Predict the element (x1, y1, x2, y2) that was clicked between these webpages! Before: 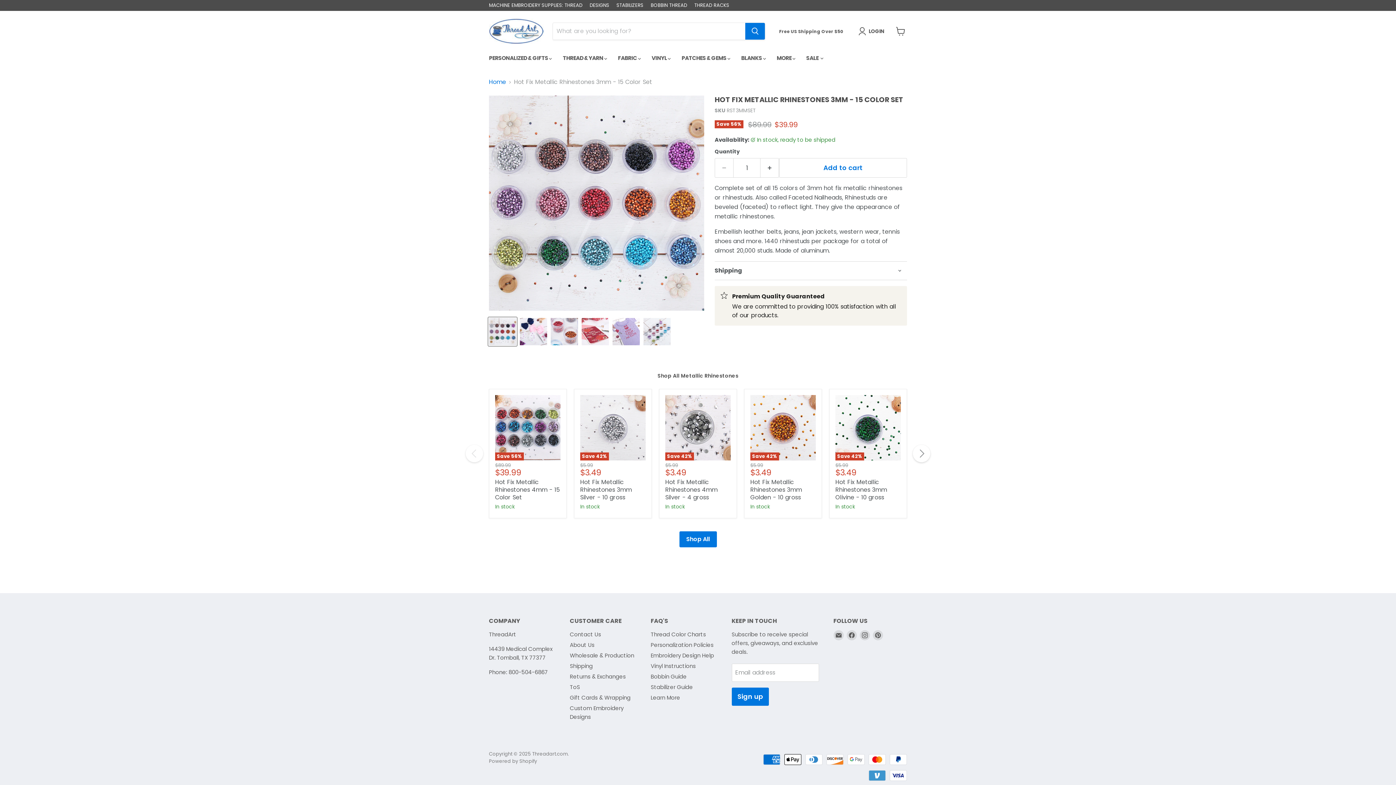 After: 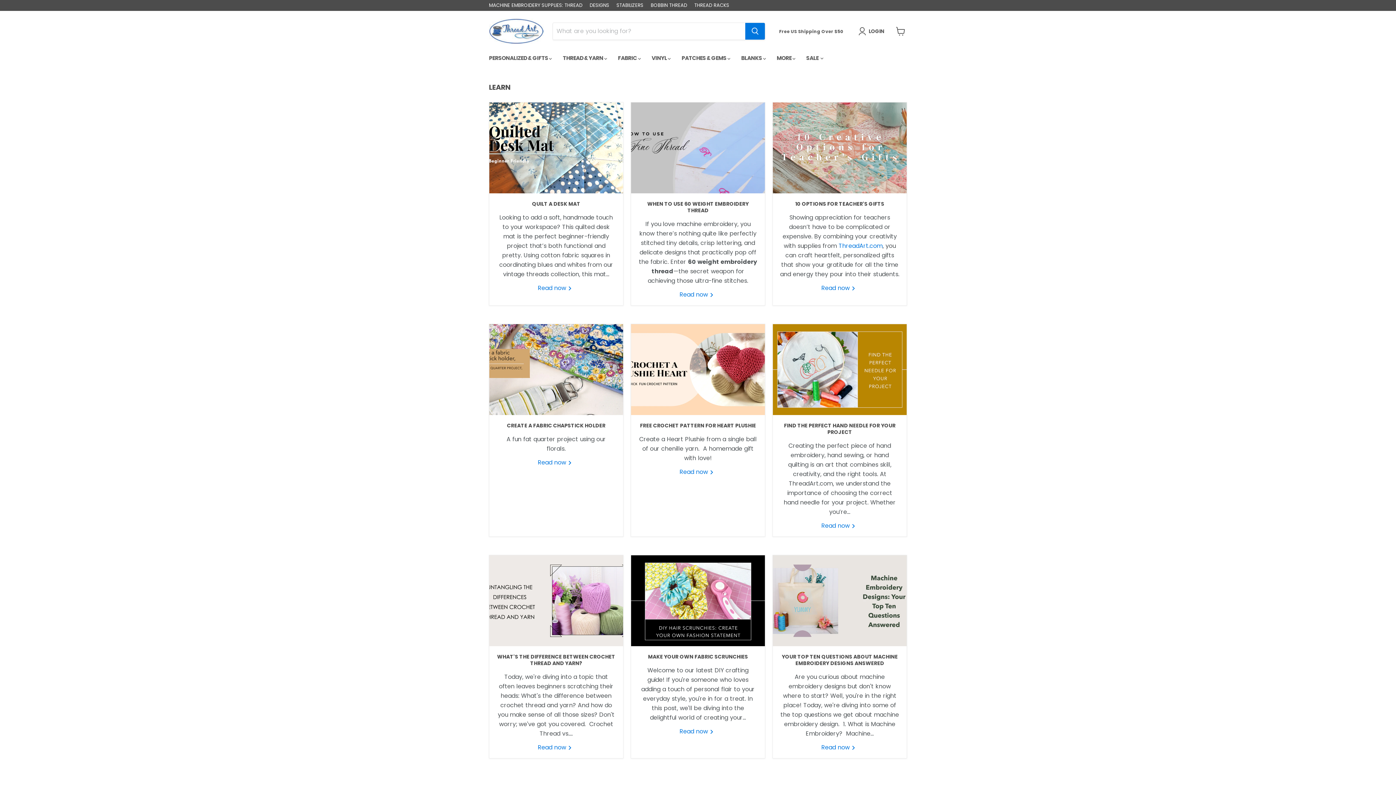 Action: label: Learn More bbox: (650, 694, 680, 701)